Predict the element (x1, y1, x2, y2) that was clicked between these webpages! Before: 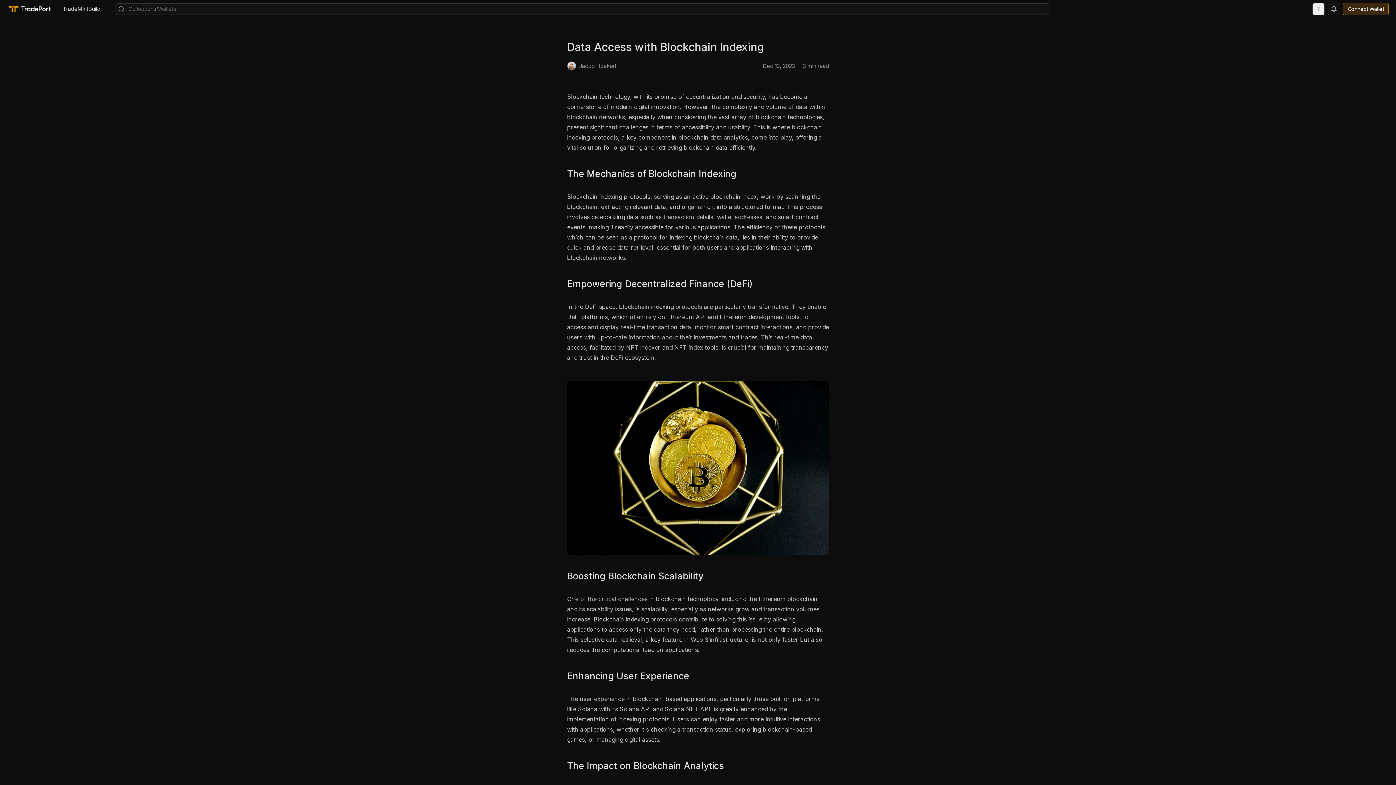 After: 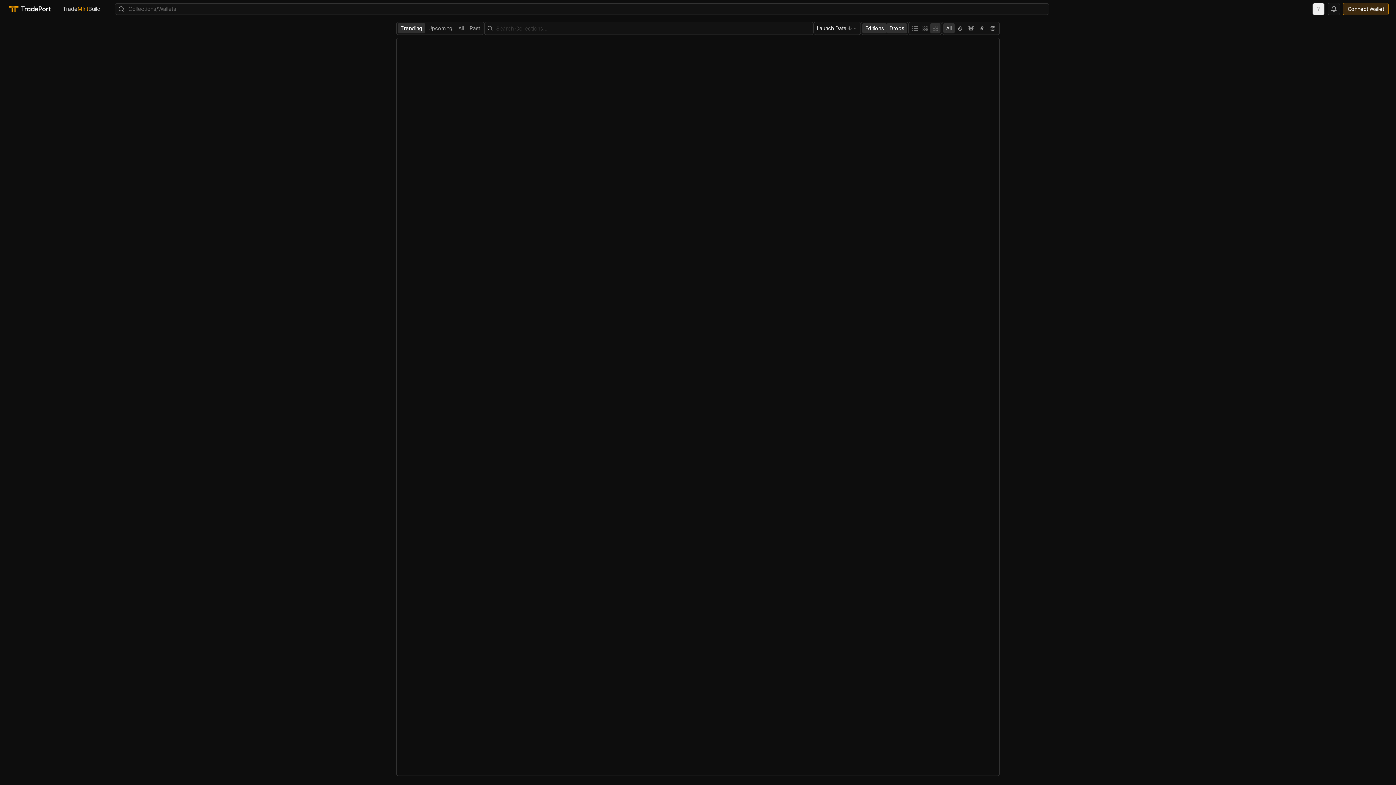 Action: bbox: (77, 4, 88, 12) label: Mint